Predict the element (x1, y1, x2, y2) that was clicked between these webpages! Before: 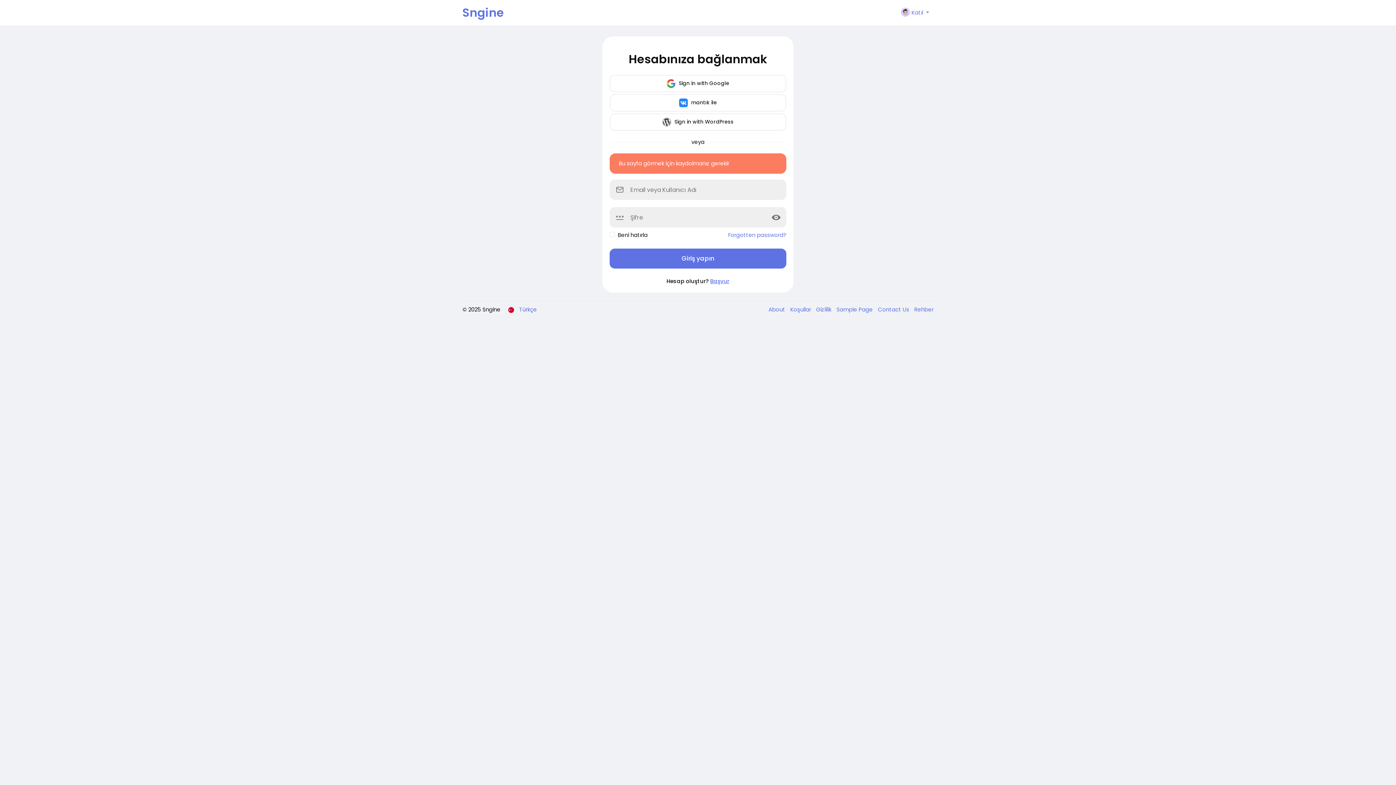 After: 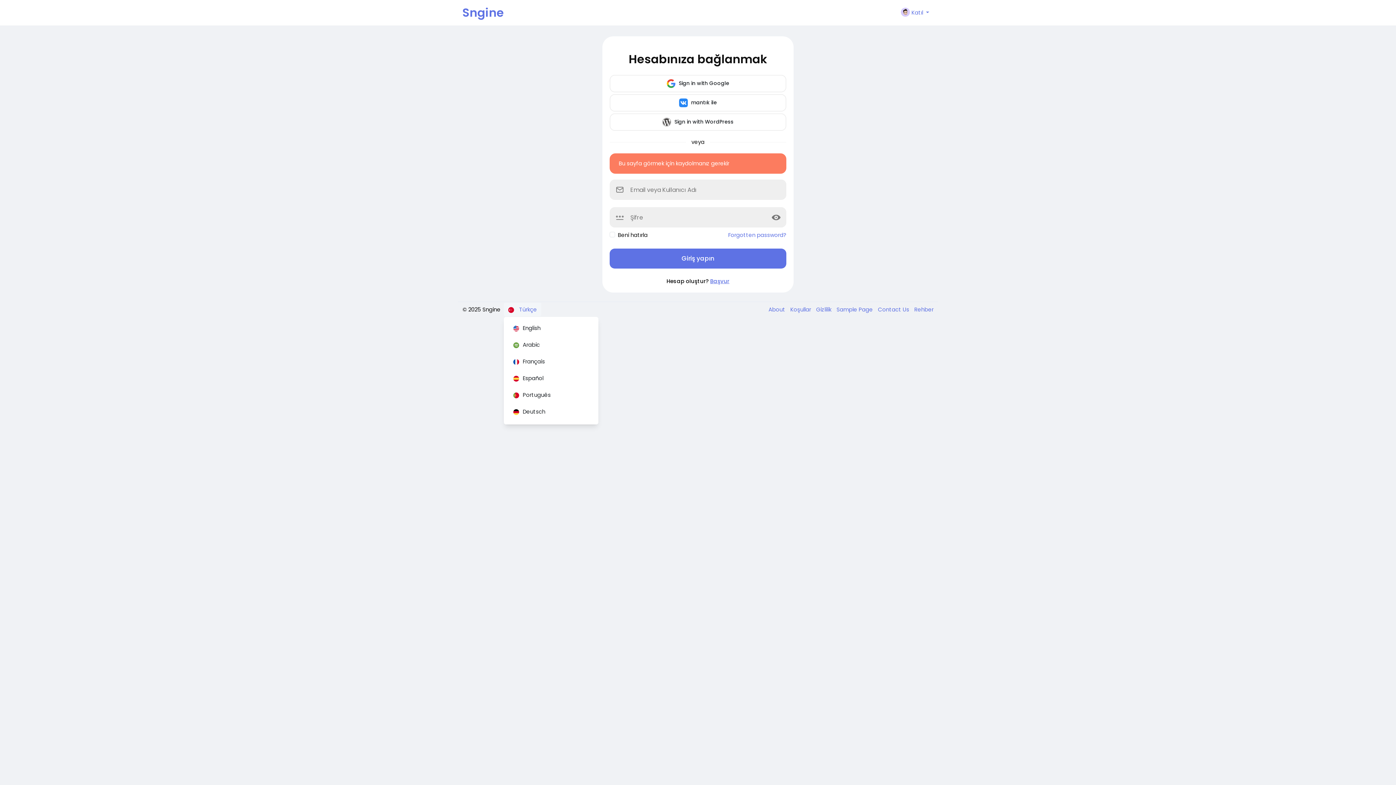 Action: bbox: (504, 302, 541, 316) label:  Türkçe